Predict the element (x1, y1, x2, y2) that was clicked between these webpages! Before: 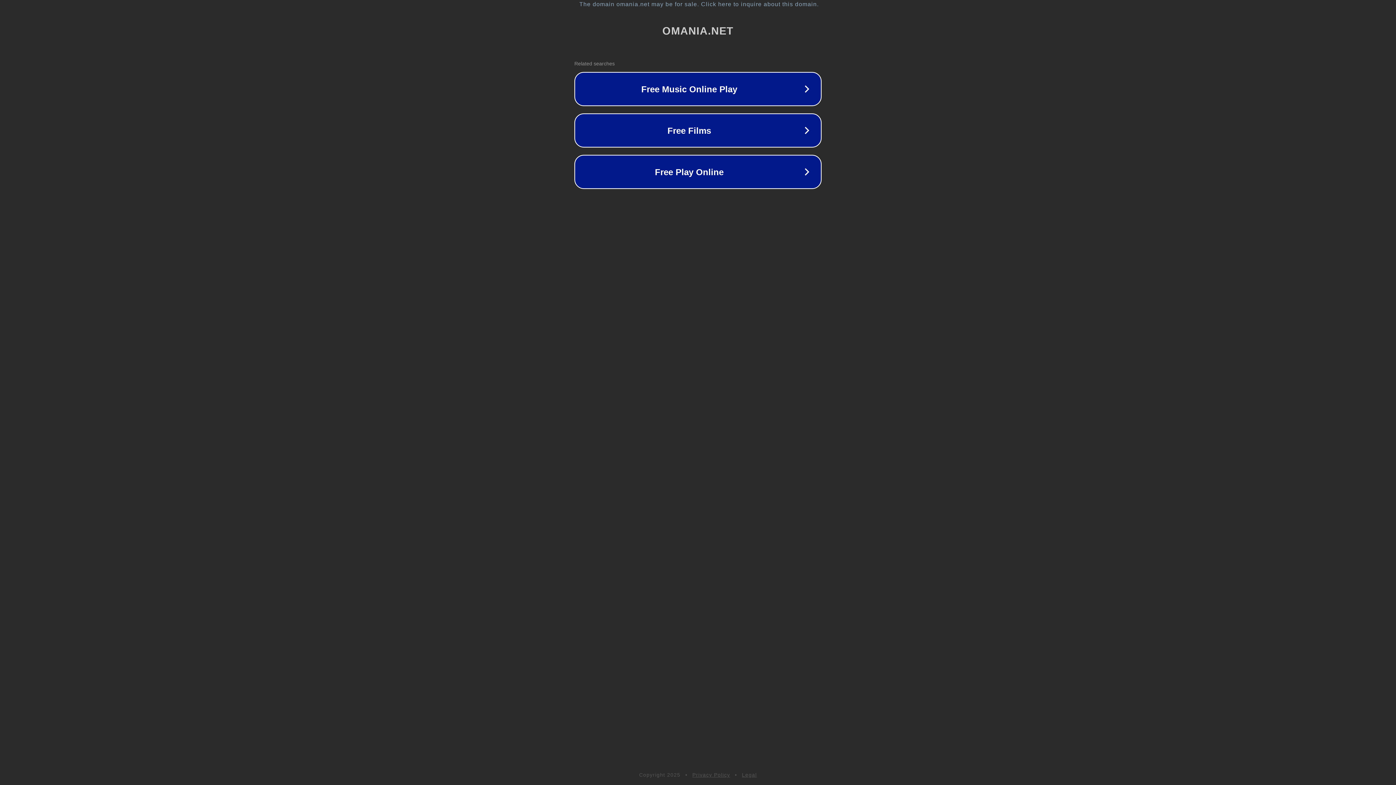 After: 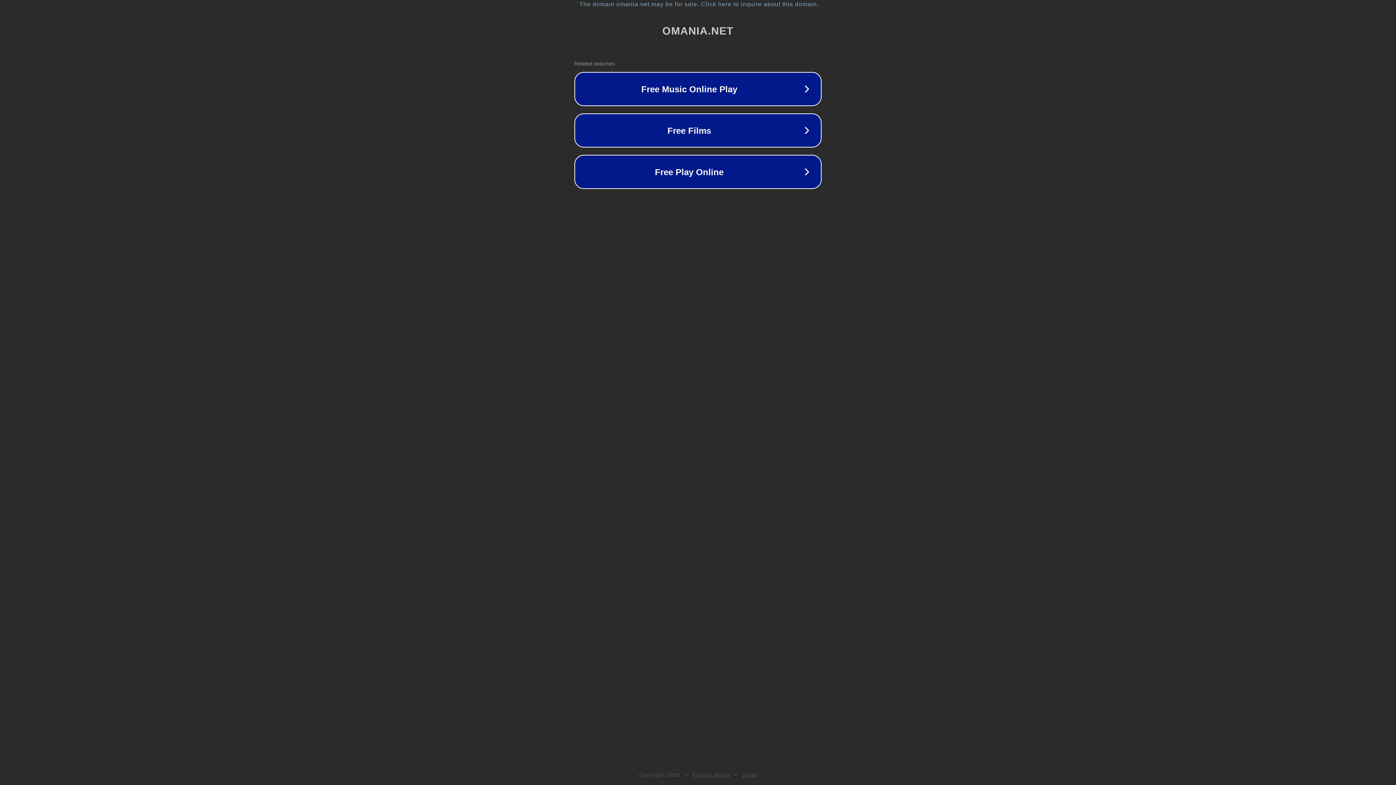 Action: label: Privacy Policy bbox: (692, 772, 730, 778)